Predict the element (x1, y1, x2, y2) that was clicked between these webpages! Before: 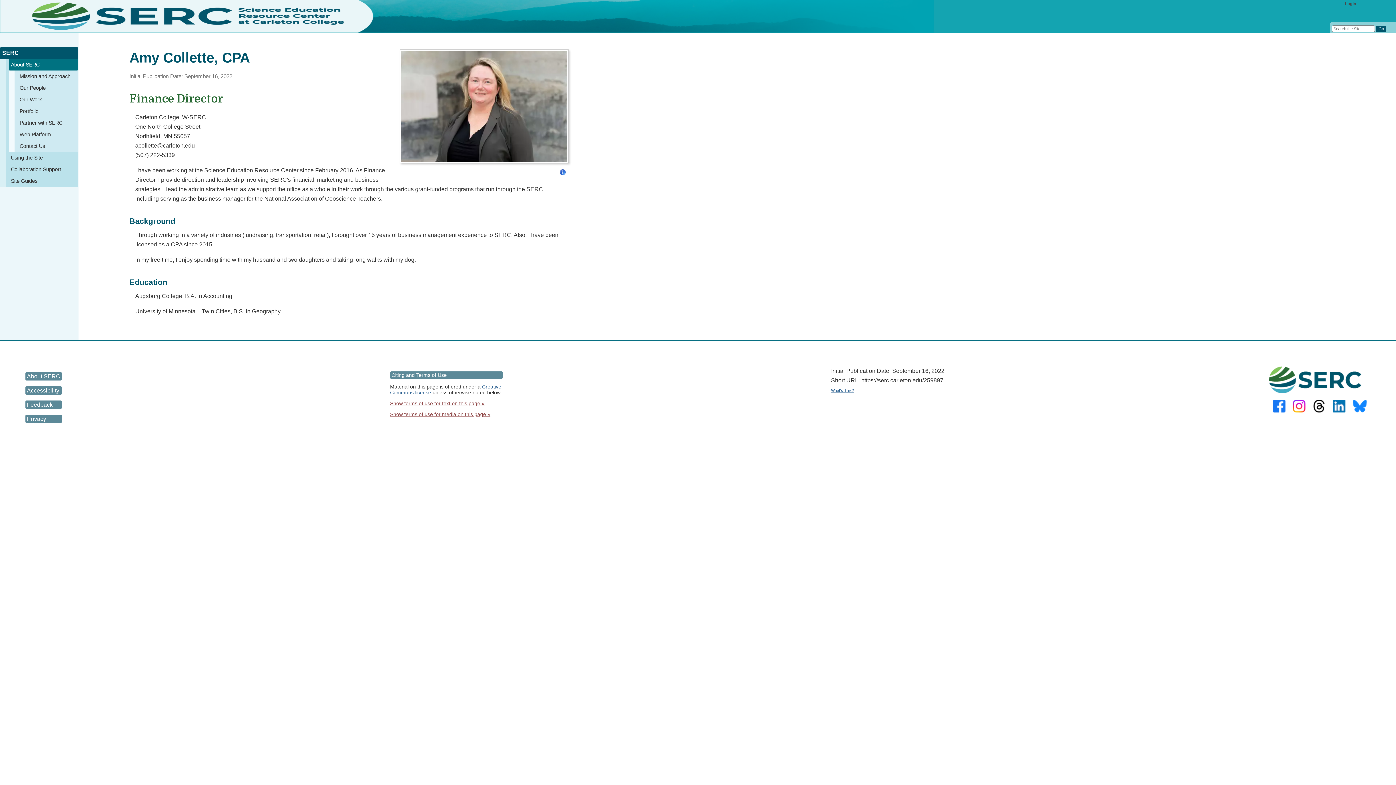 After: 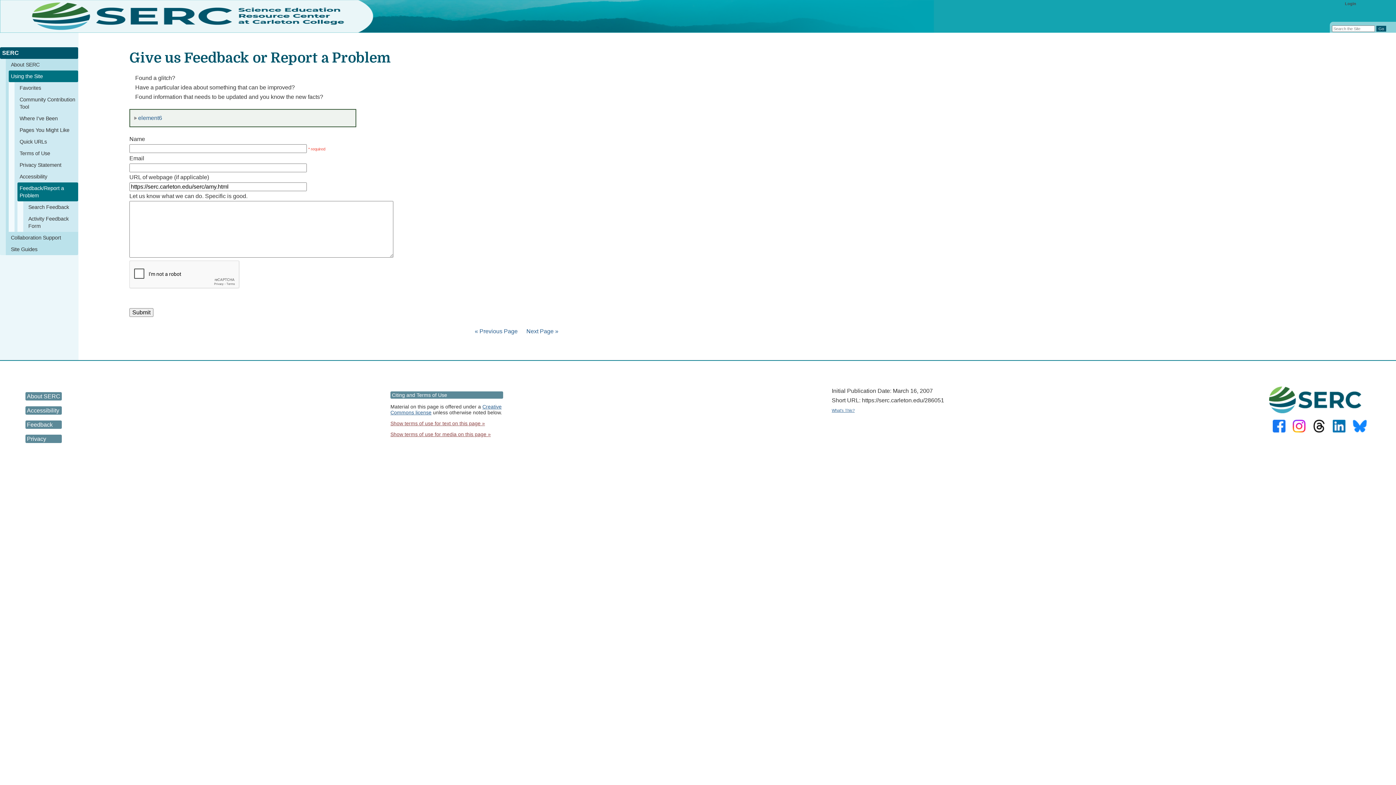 Action: label: Feedback bbox: (25, 400, 61, 409)